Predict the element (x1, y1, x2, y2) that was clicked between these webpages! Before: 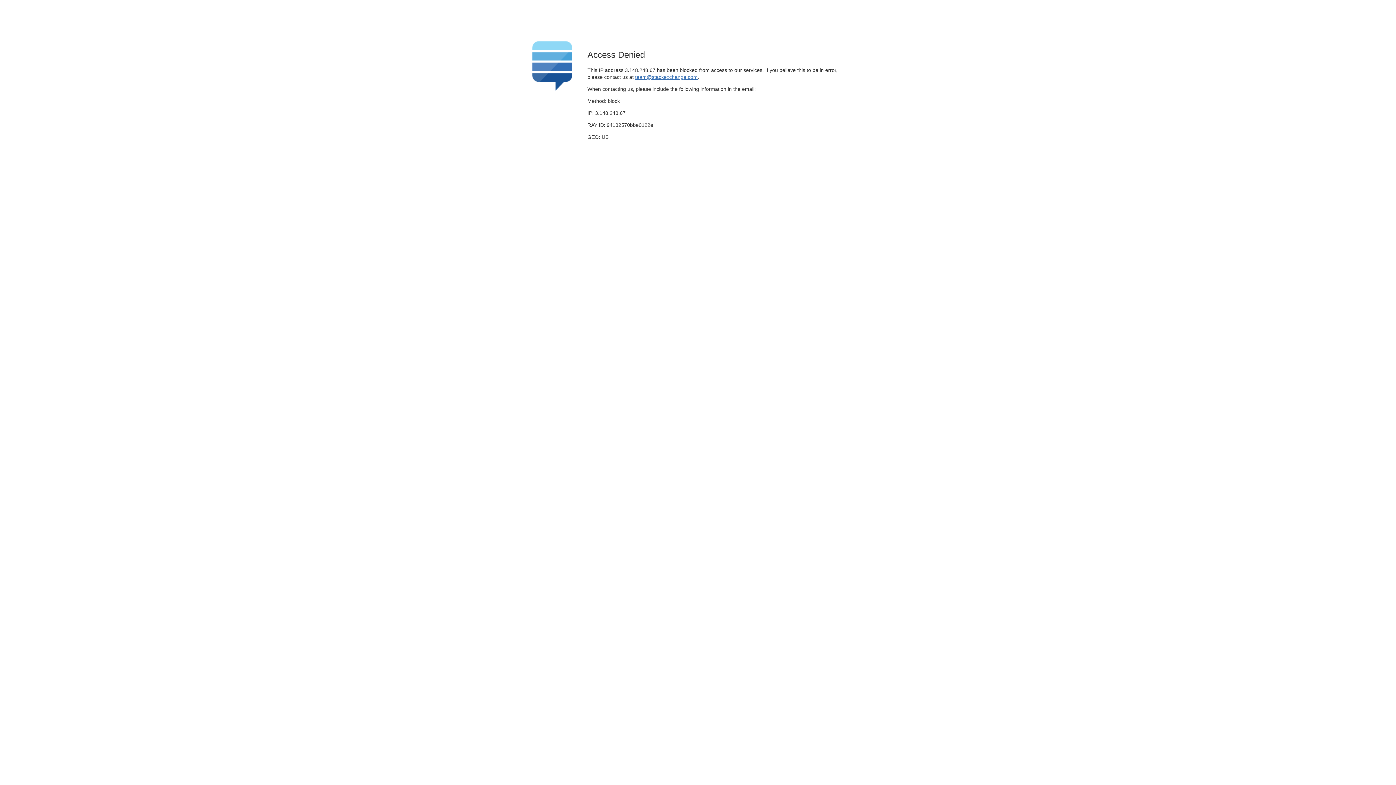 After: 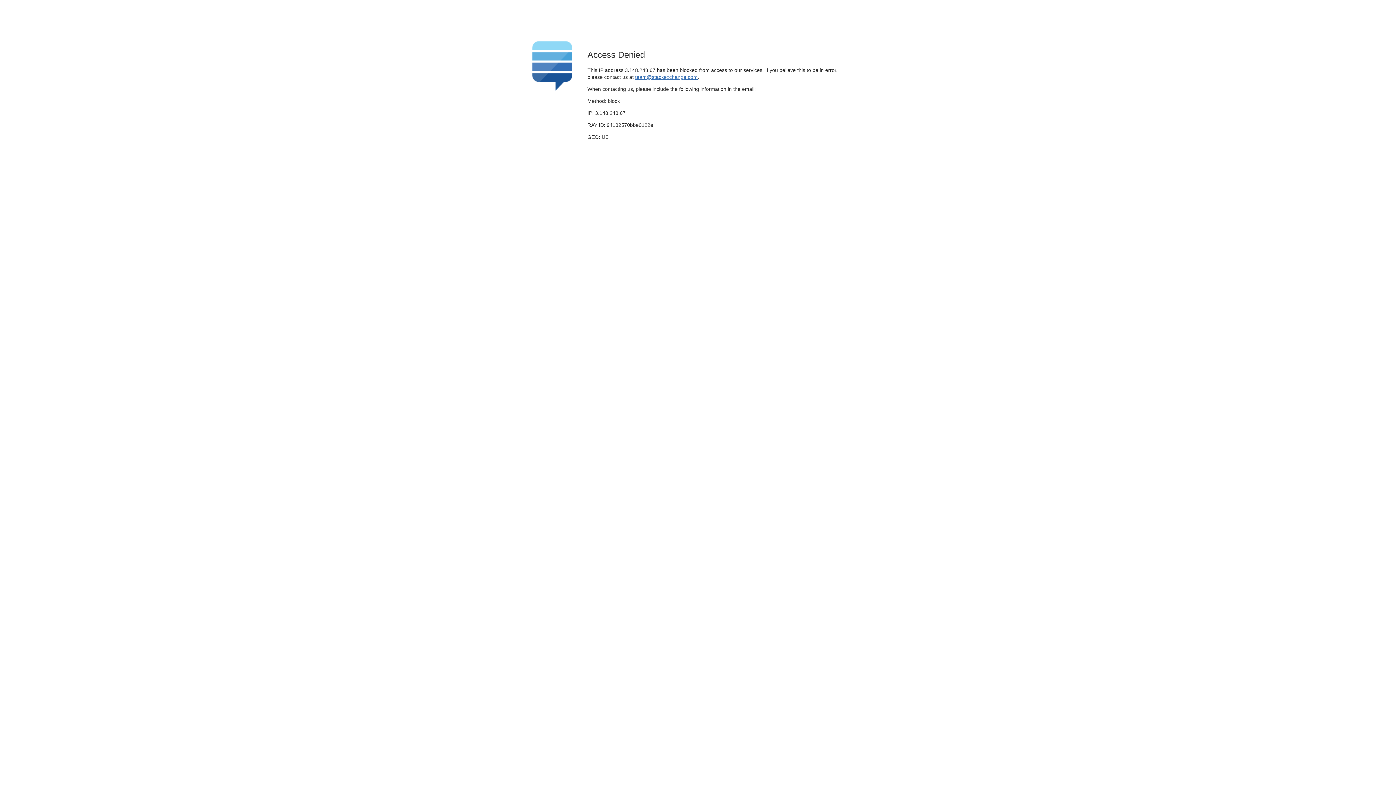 Action: bbox: (635, 74, 697, 79) label: team@stackexchange.com